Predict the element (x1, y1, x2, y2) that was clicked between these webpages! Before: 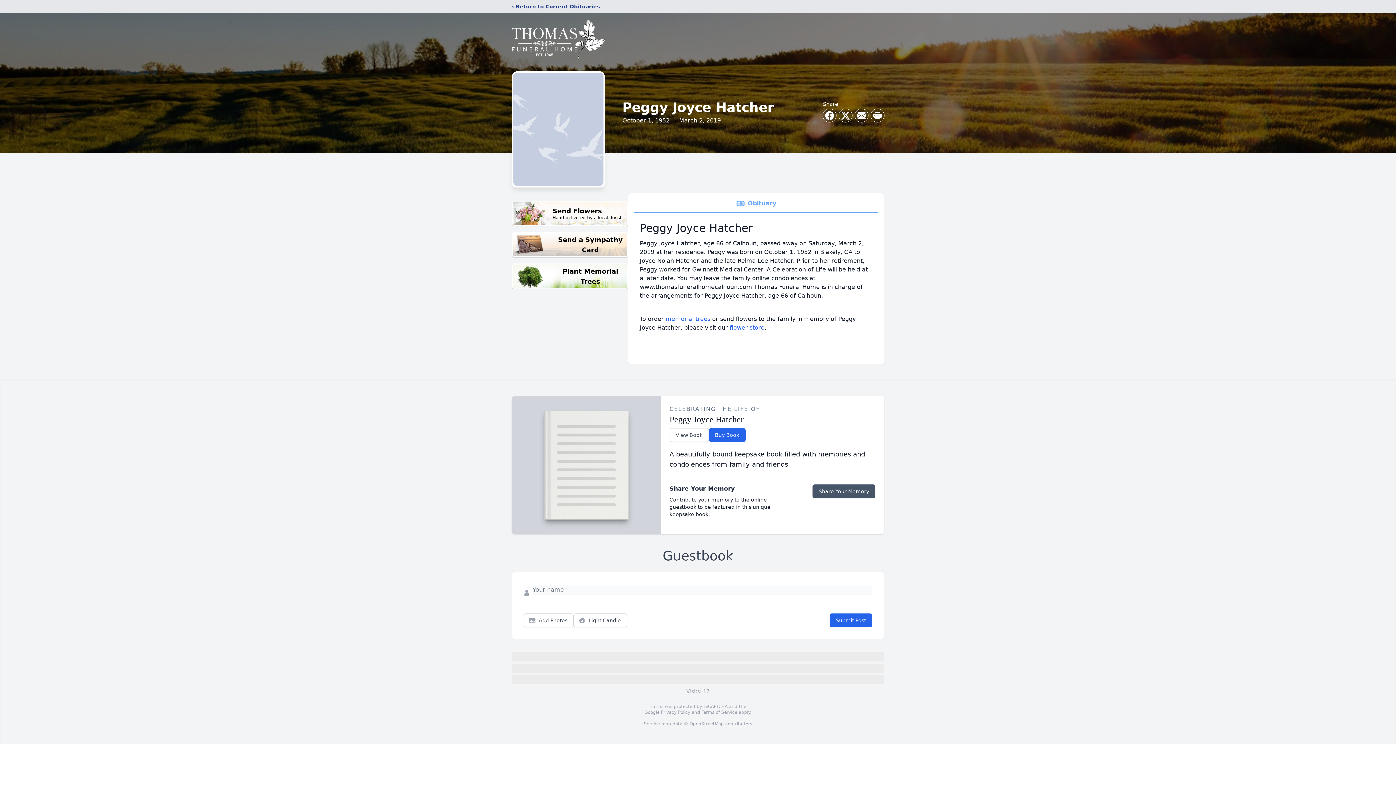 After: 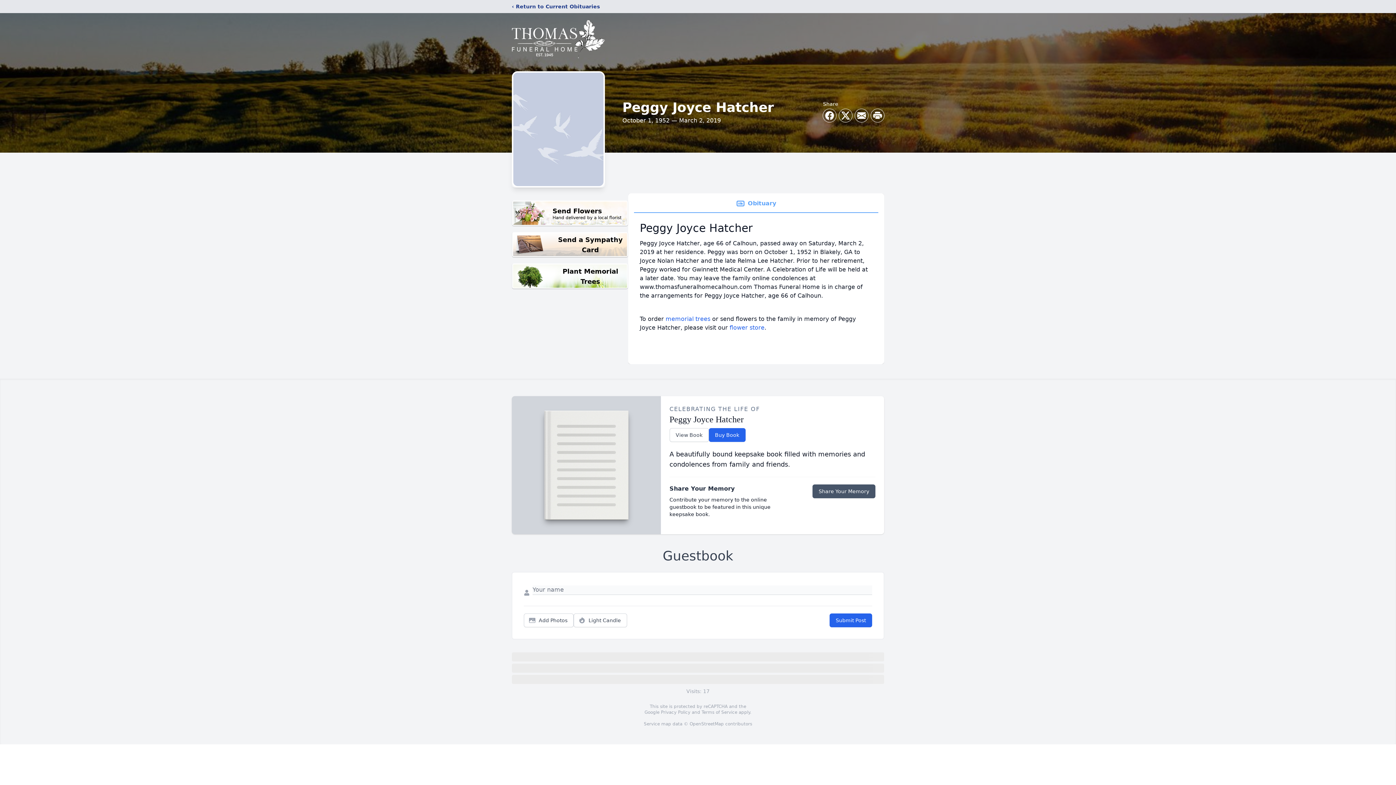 Action: label: Obituary bbox: (634, 194, 878, 213)